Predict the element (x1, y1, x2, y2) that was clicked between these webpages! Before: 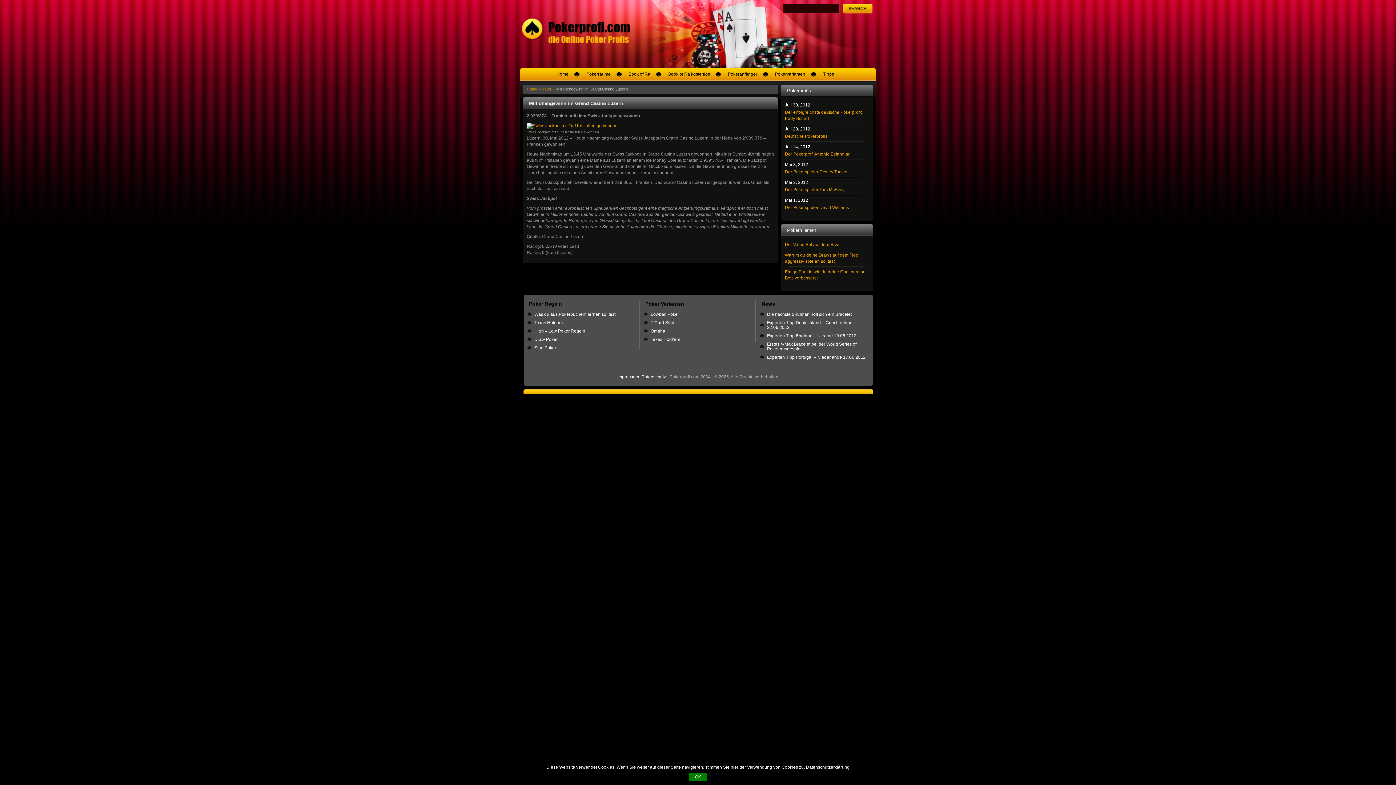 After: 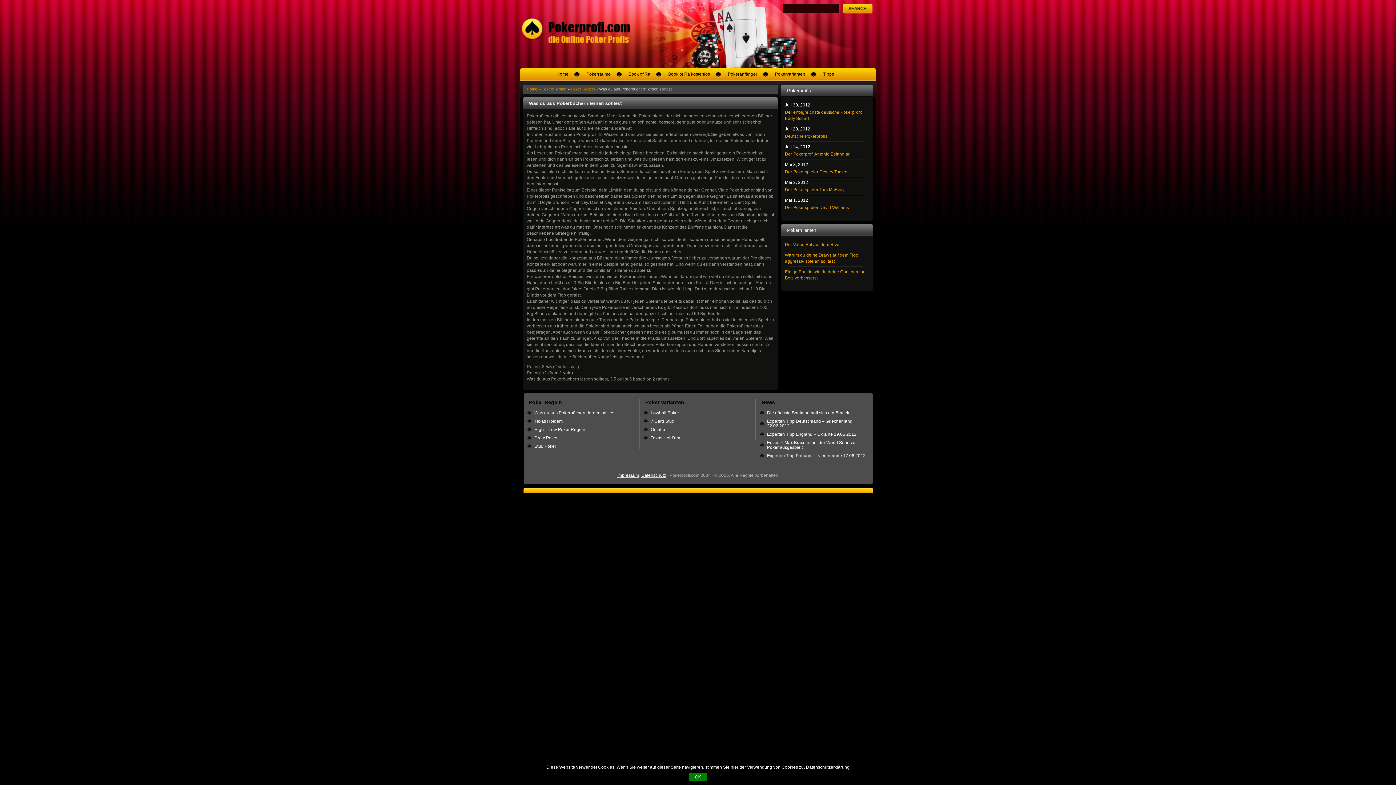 Action: label: Was du aus Pokerbüchern lernen solltest bbox: (534, 312, 615, 317)